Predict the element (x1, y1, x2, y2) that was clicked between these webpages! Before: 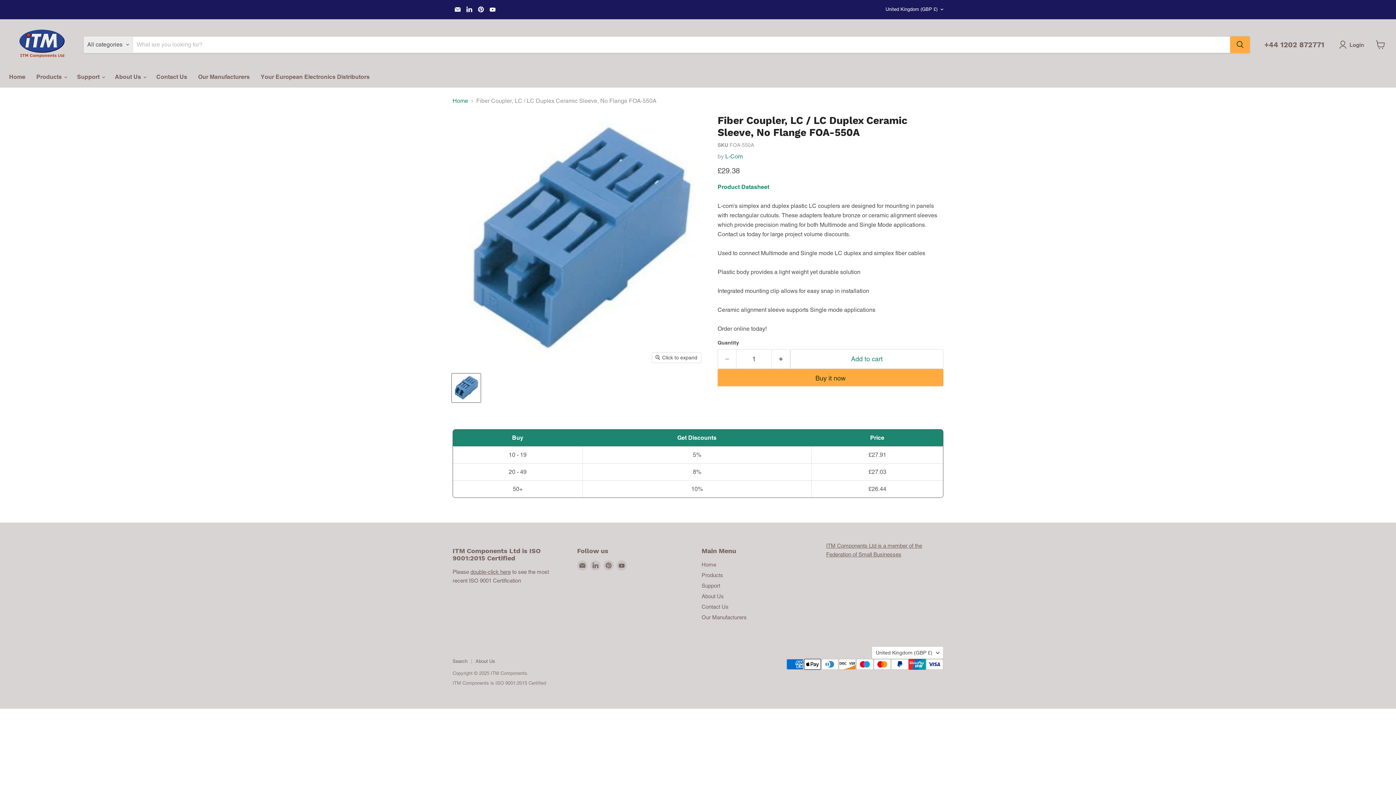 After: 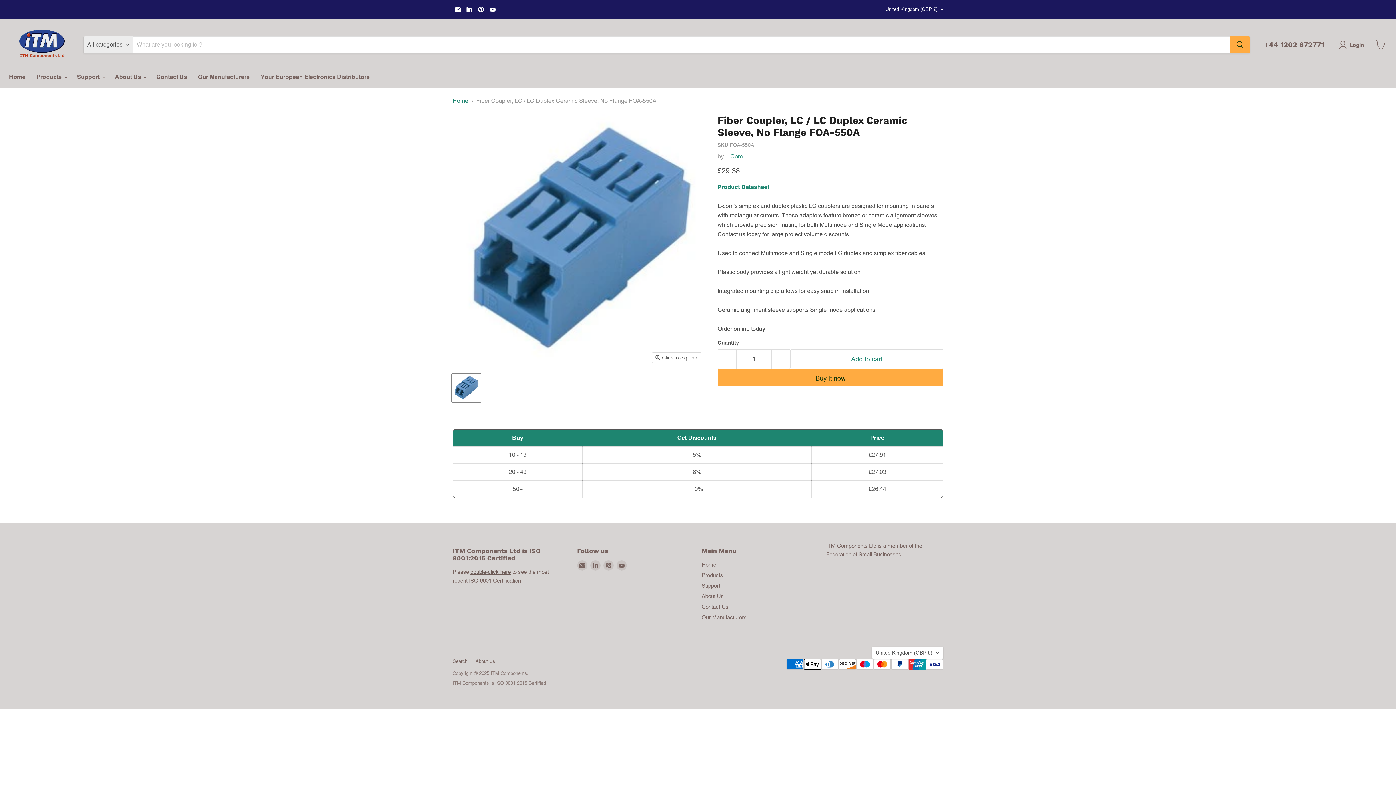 Action: bbox: (470, 569, 510, 575) label: double-click here